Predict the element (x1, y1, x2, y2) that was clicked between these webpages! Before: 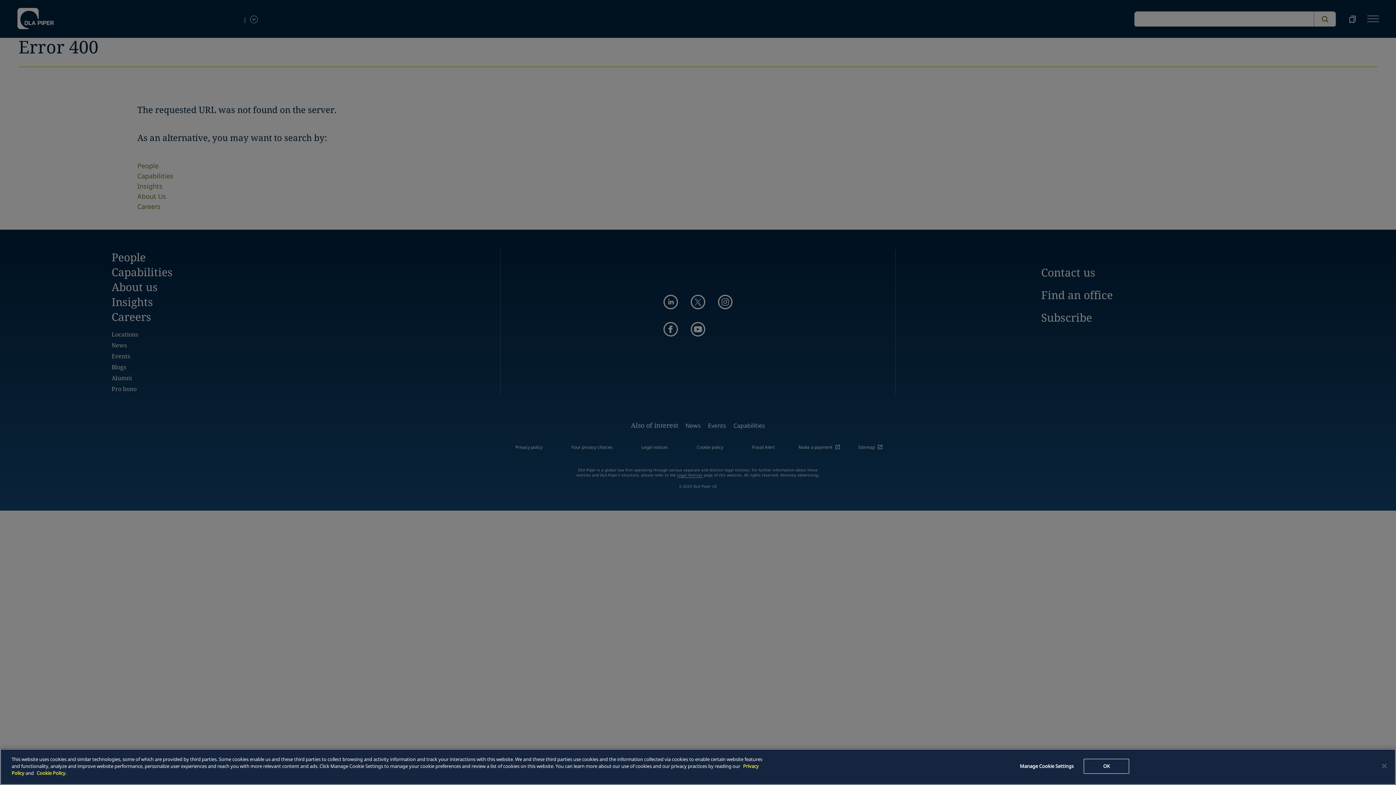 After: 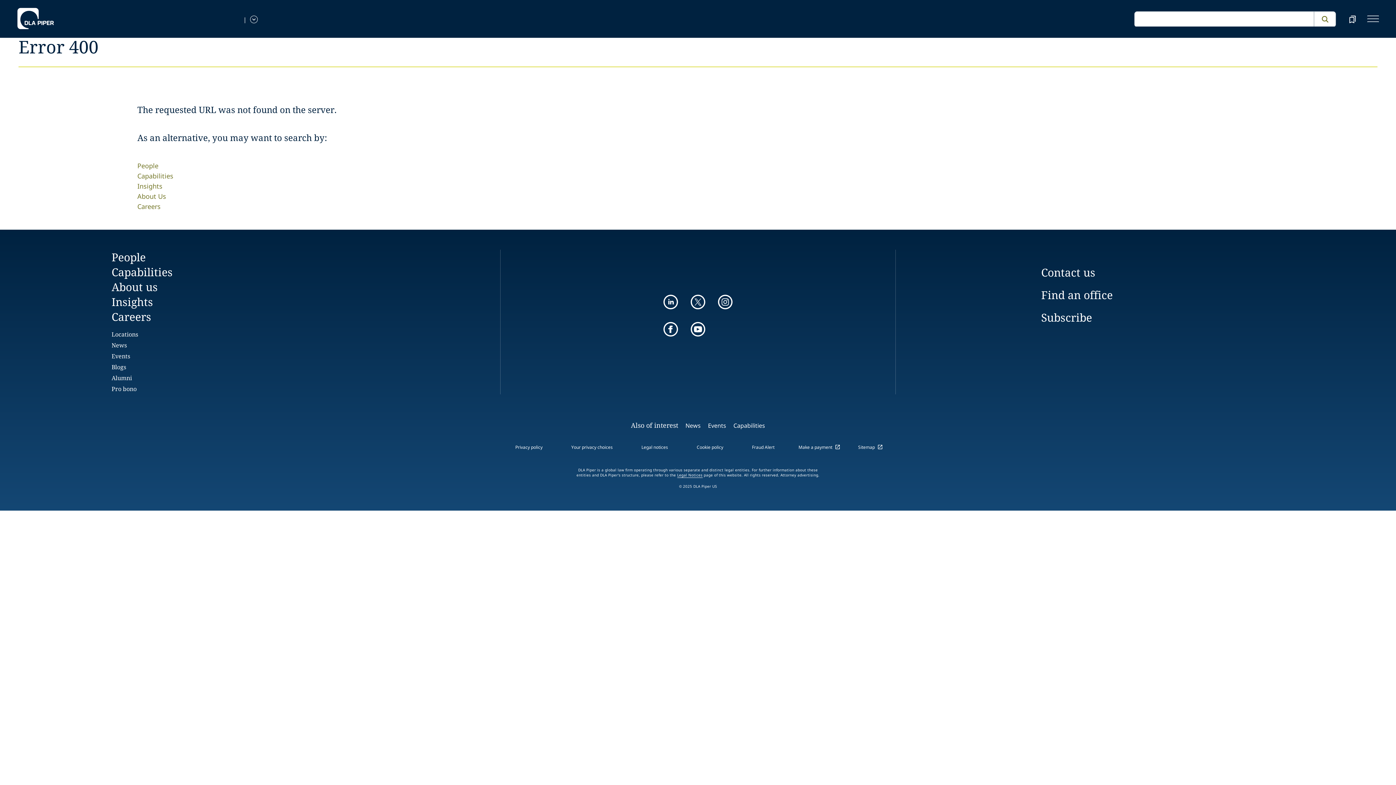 Action: label: OK bbox: (1084, 759, 1129, 774)